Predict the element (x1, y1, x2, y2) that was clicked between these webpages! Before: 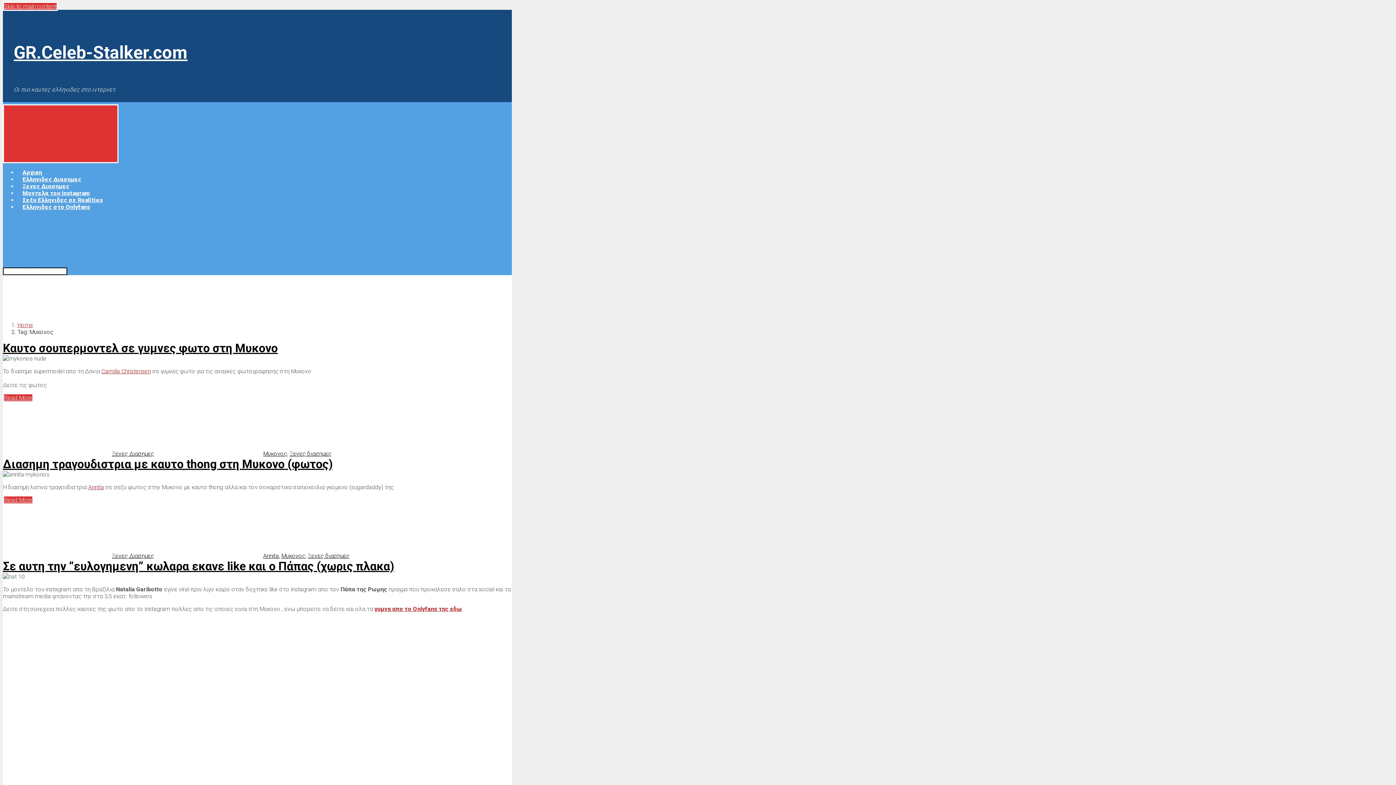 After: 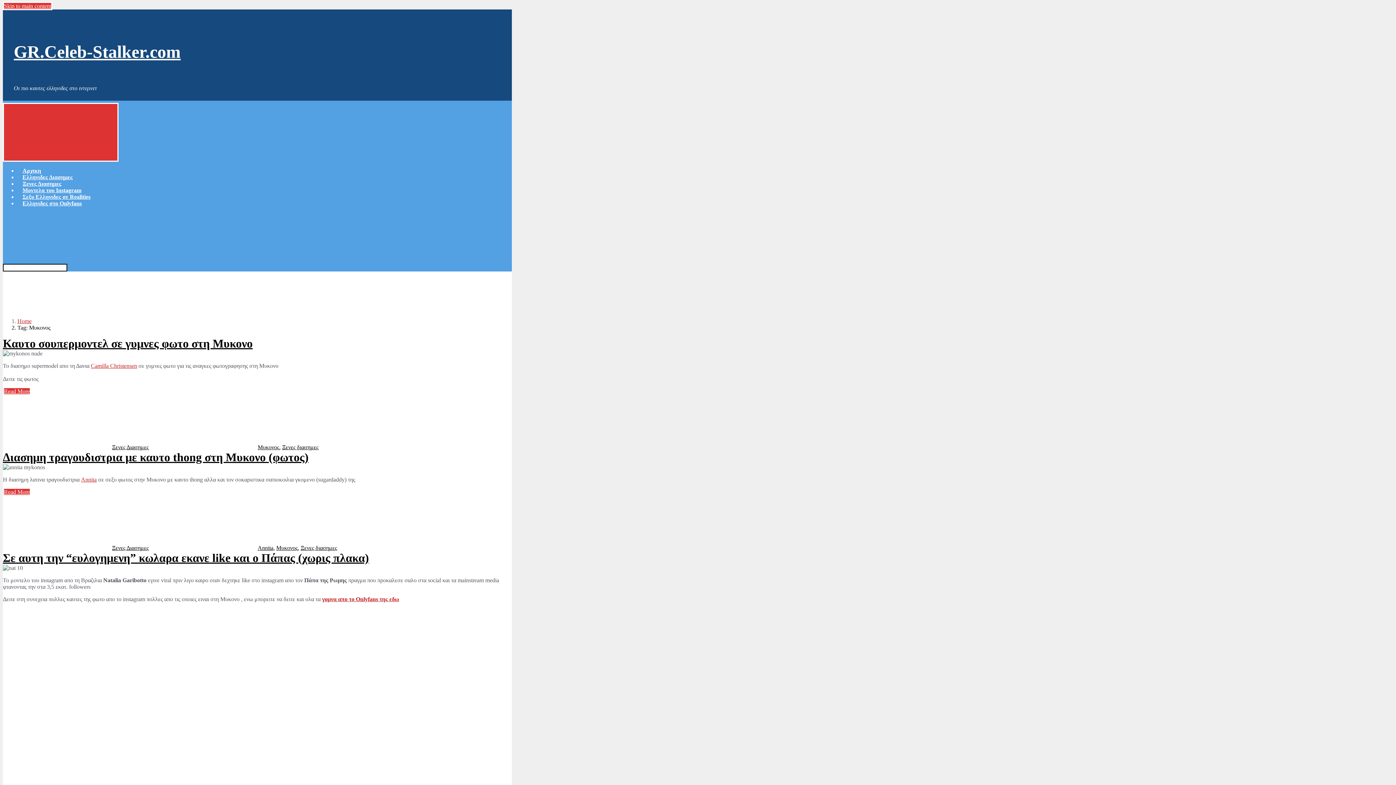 Action: label: Μυκονος bbox: (263, 450, 287, 457)